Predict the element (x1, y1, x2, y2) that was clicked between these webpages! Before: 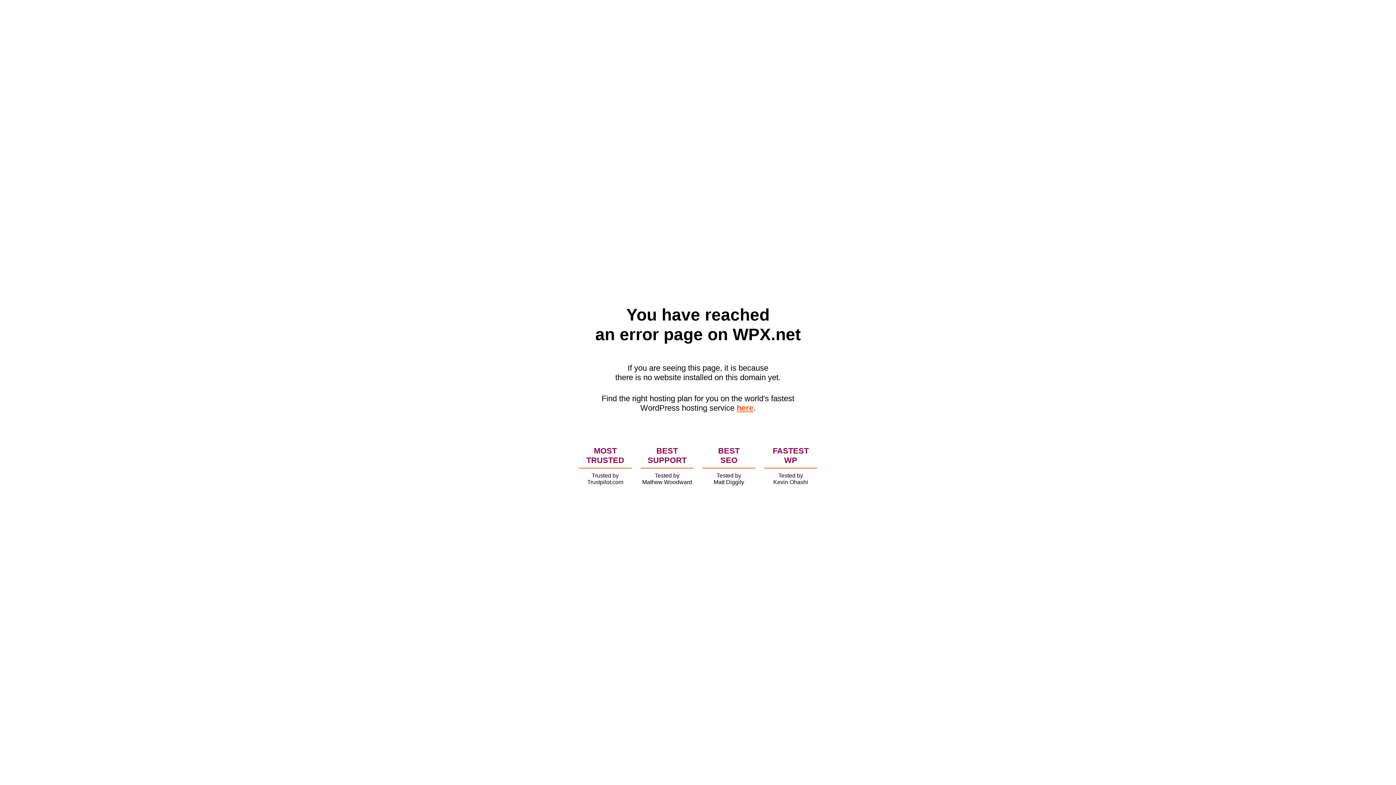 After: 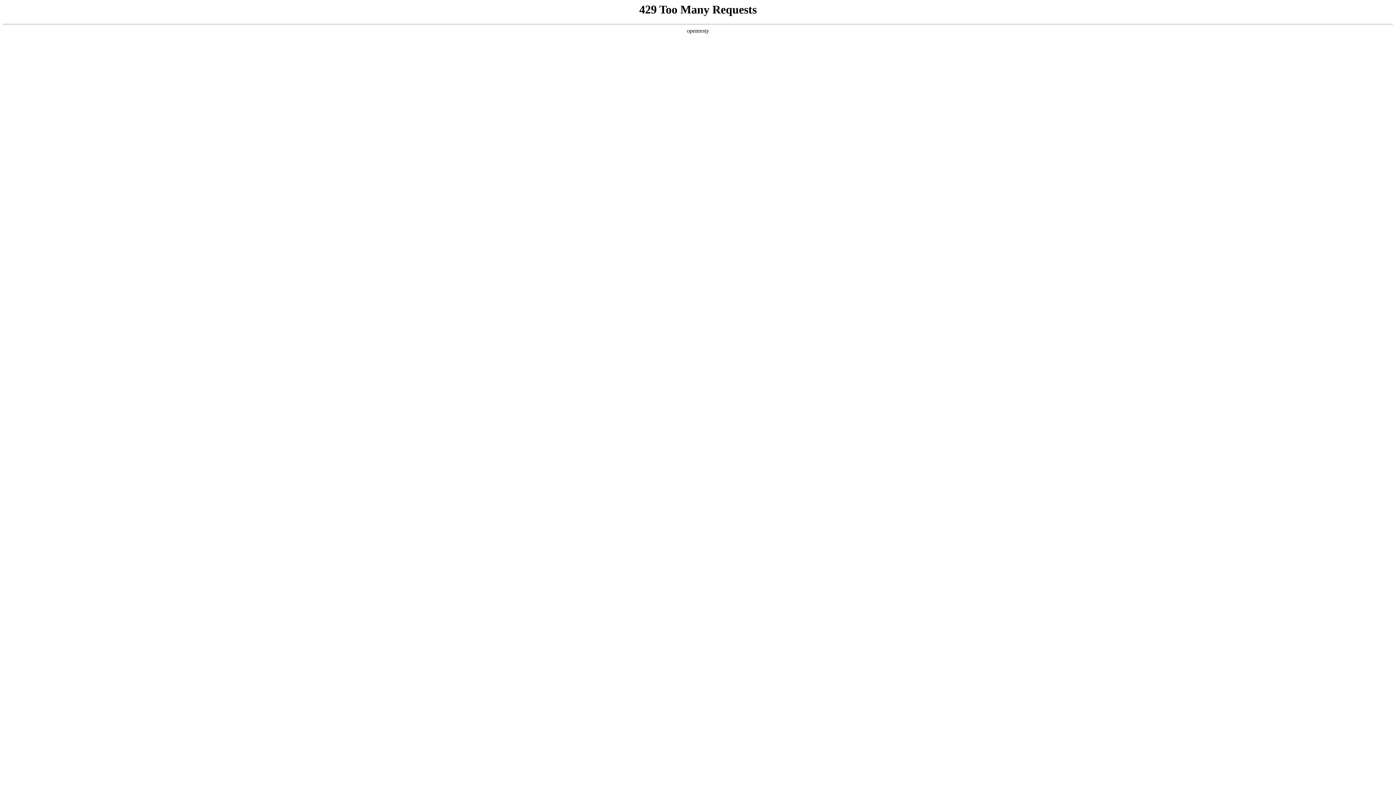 Action: label: here bbox: (736, 403, 753, 412)